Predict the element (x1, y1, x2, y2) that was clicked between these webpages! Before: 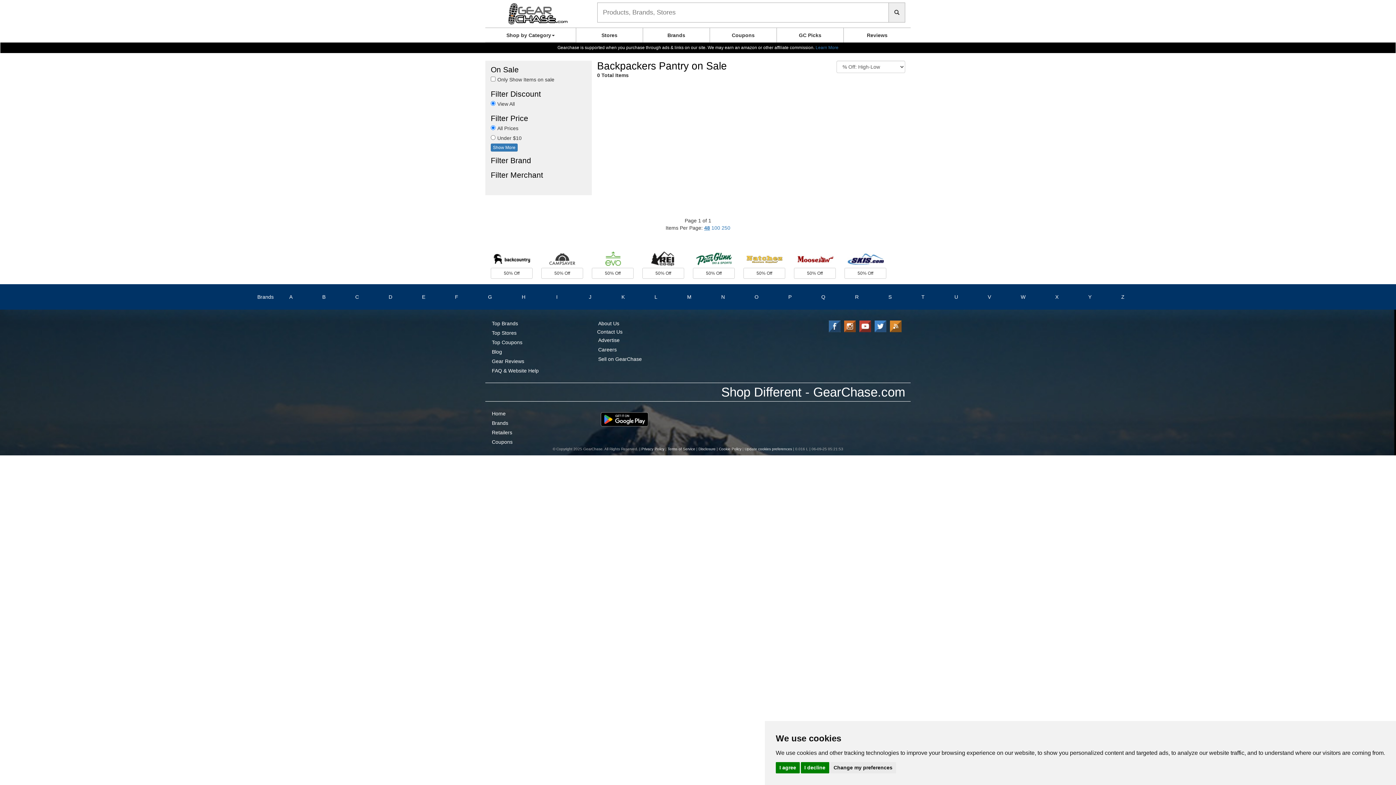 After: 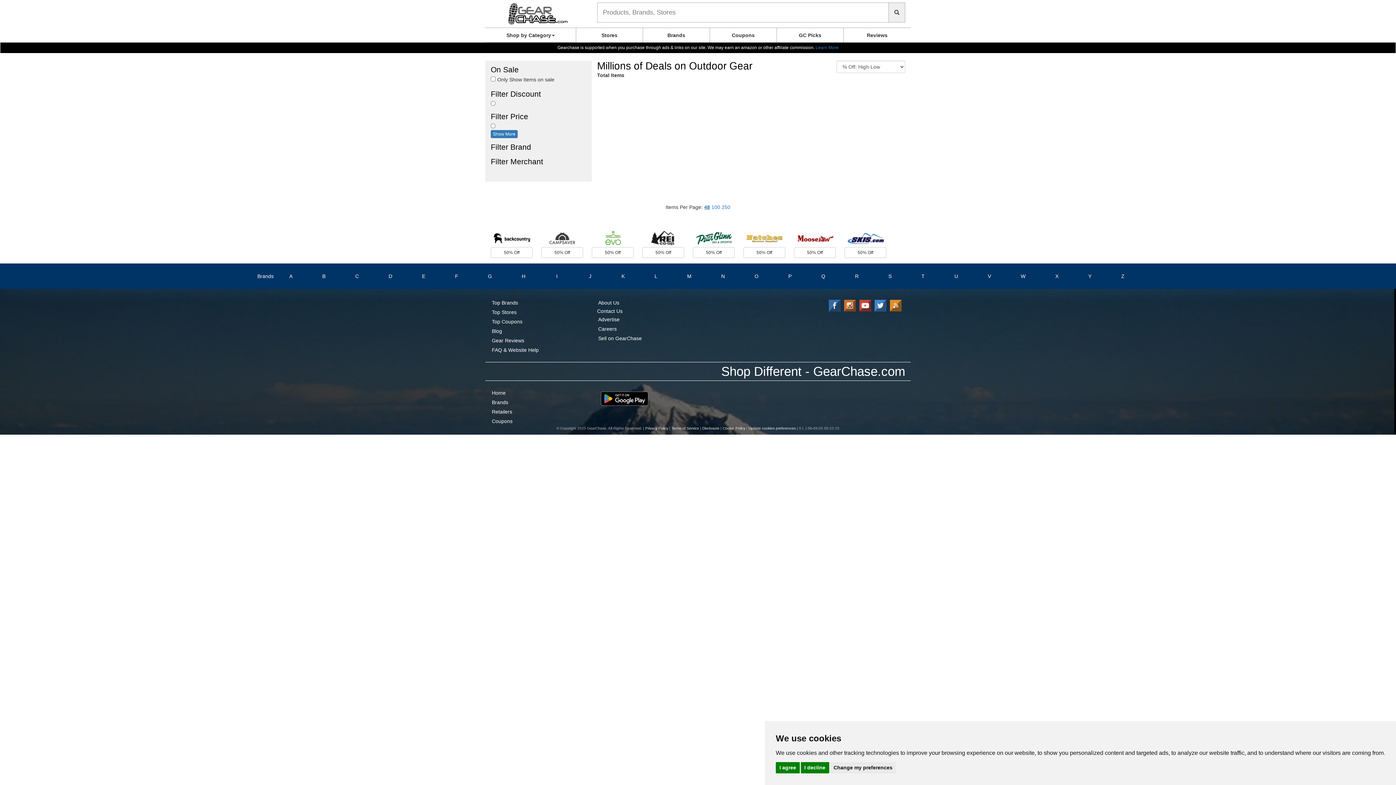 Action: bbox: (888, 2, 905, 22)